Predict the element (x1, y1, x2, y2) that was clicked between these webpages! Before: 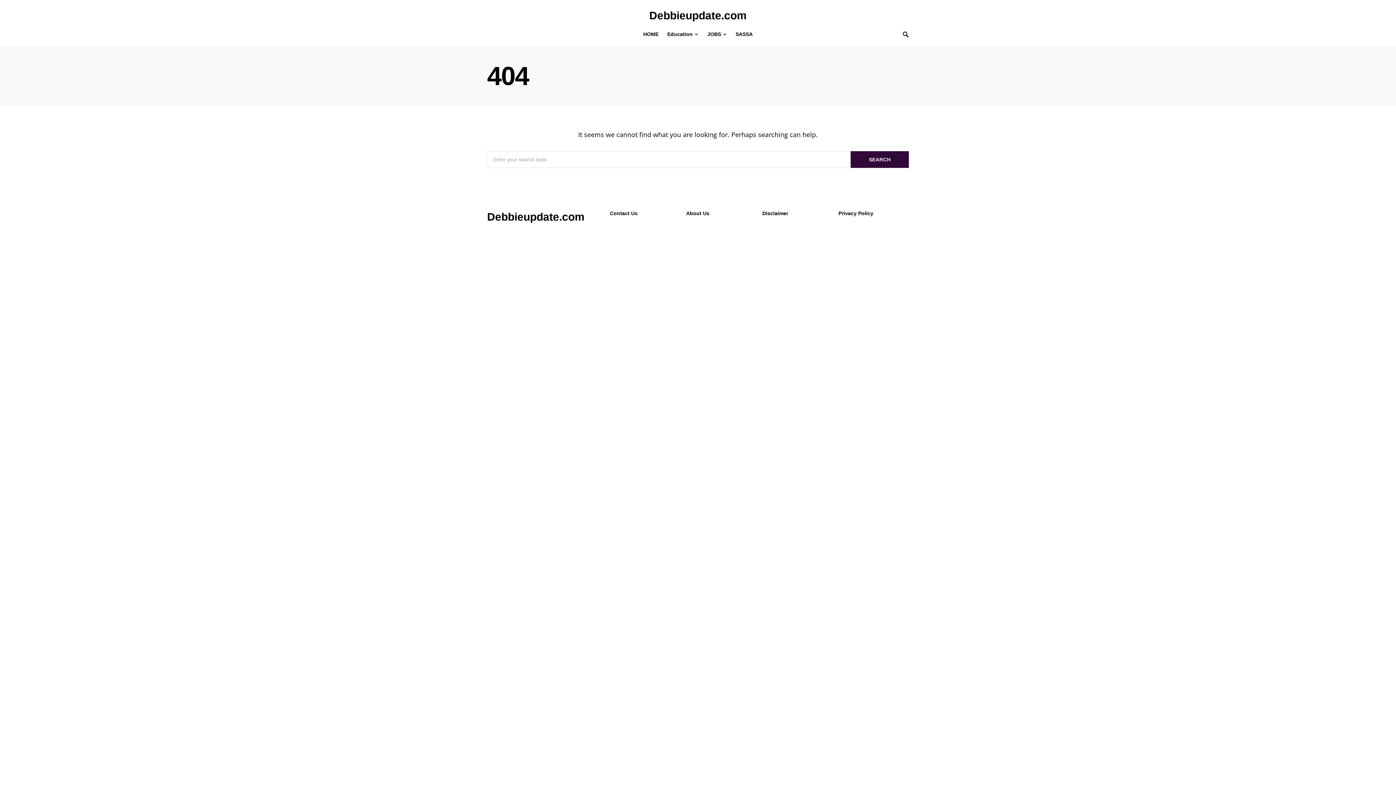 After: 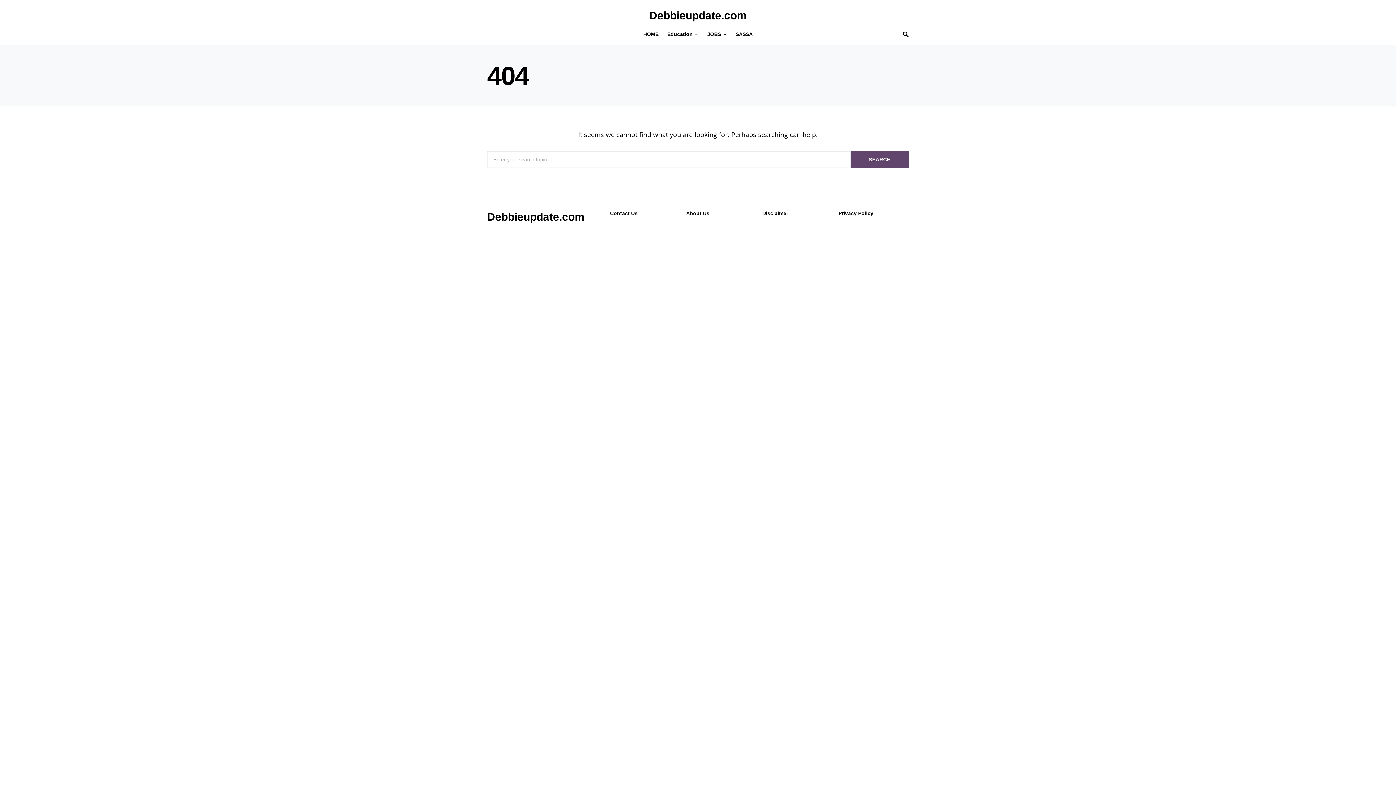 Action: bbox: (850, 151, 909, 168) label: SEARCH